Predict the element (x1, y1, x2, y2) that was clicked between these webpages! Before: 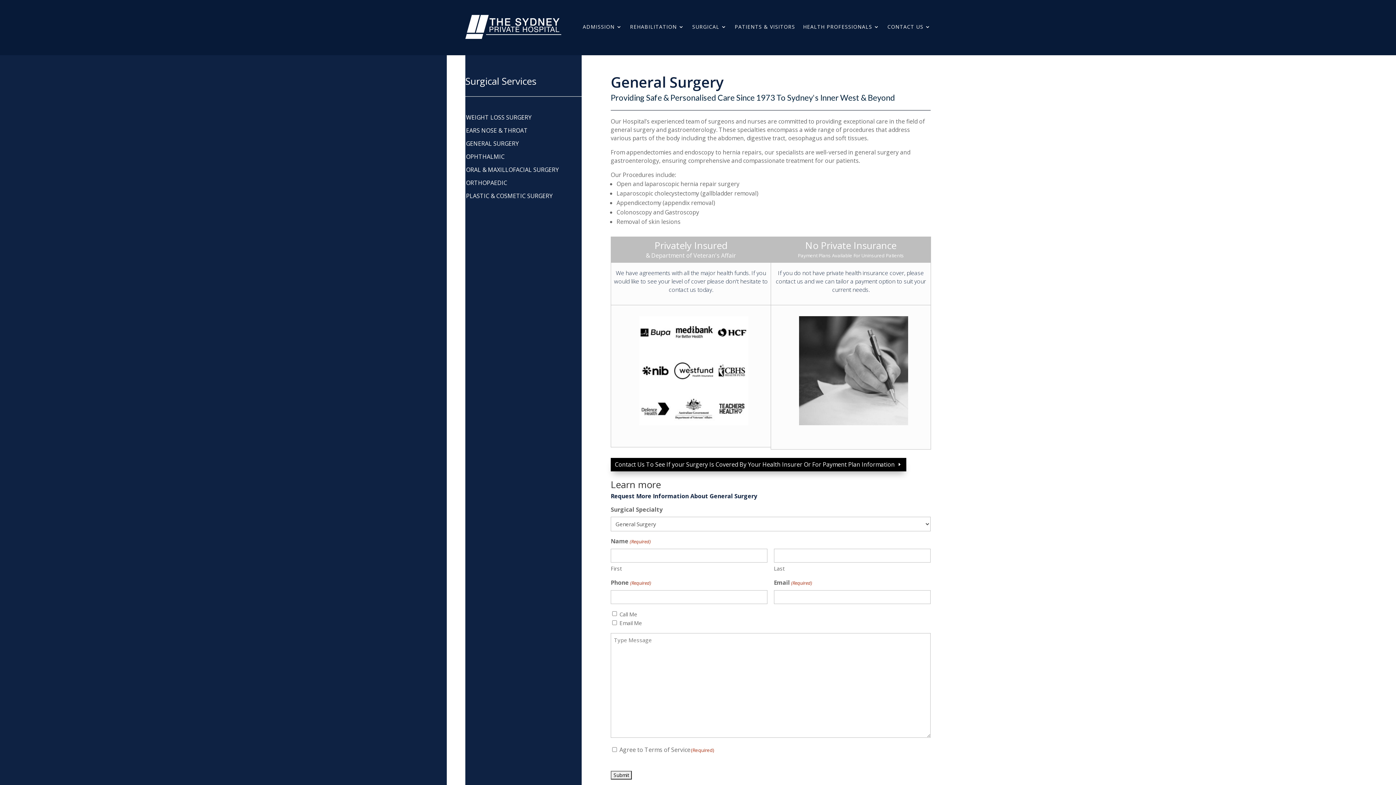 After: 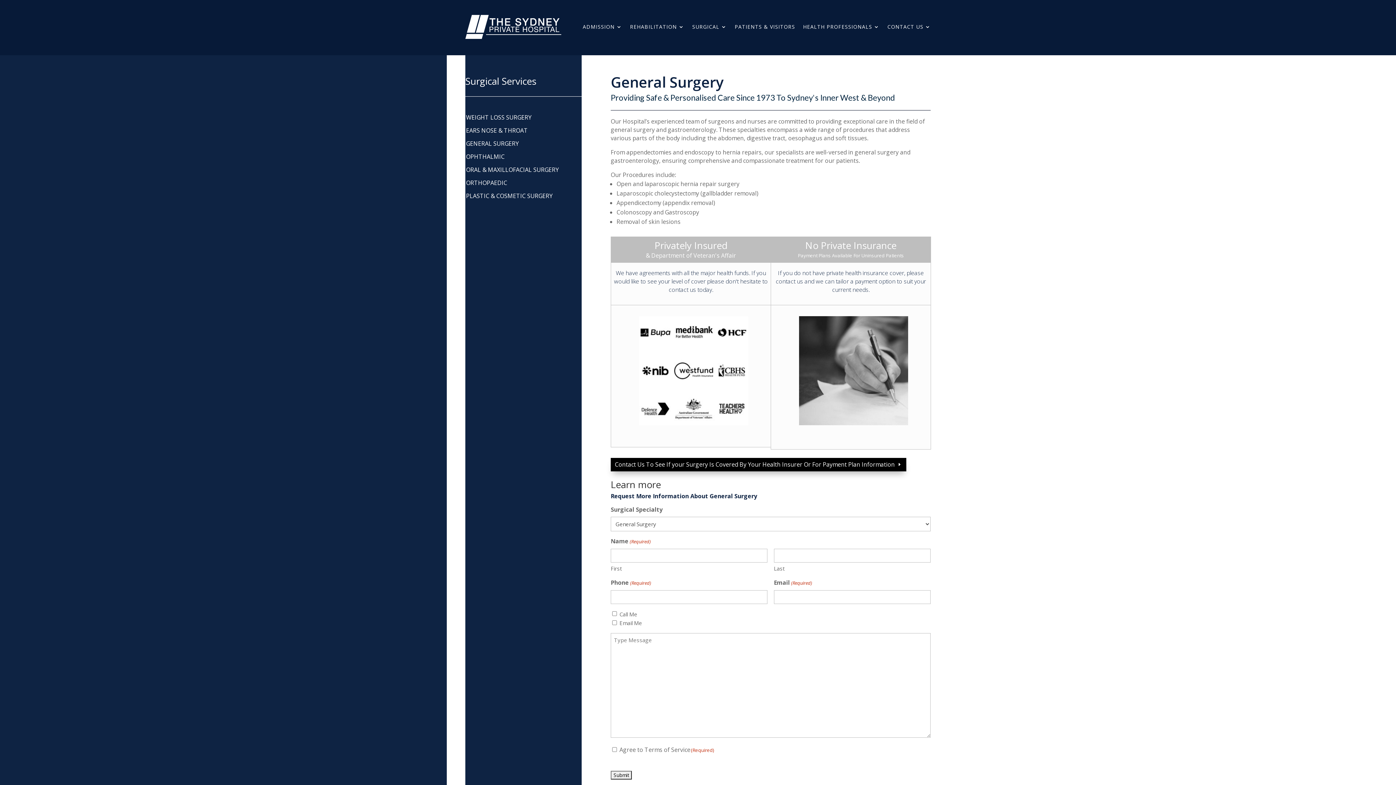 Action: label: GENERAL SURGERY bbox: (466, 140, 518, 150)